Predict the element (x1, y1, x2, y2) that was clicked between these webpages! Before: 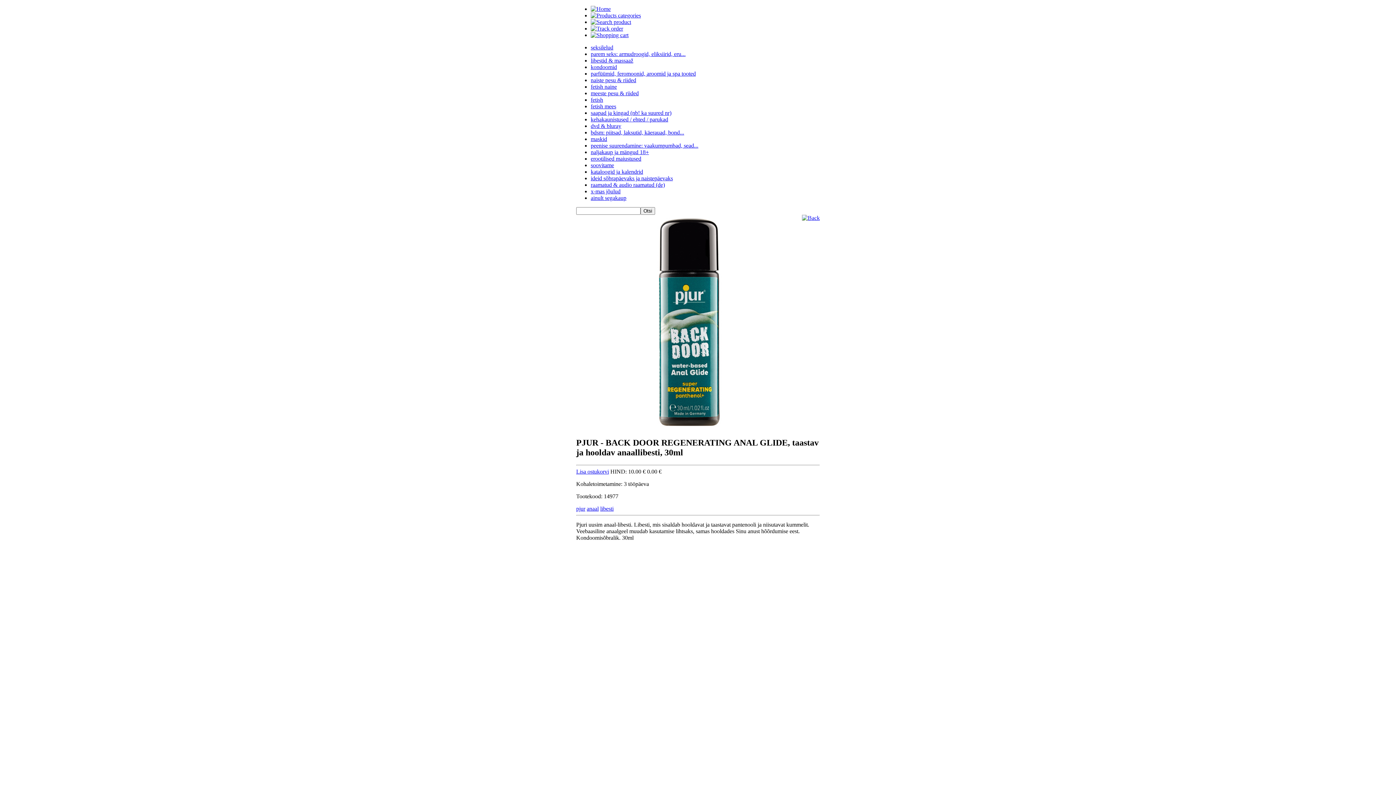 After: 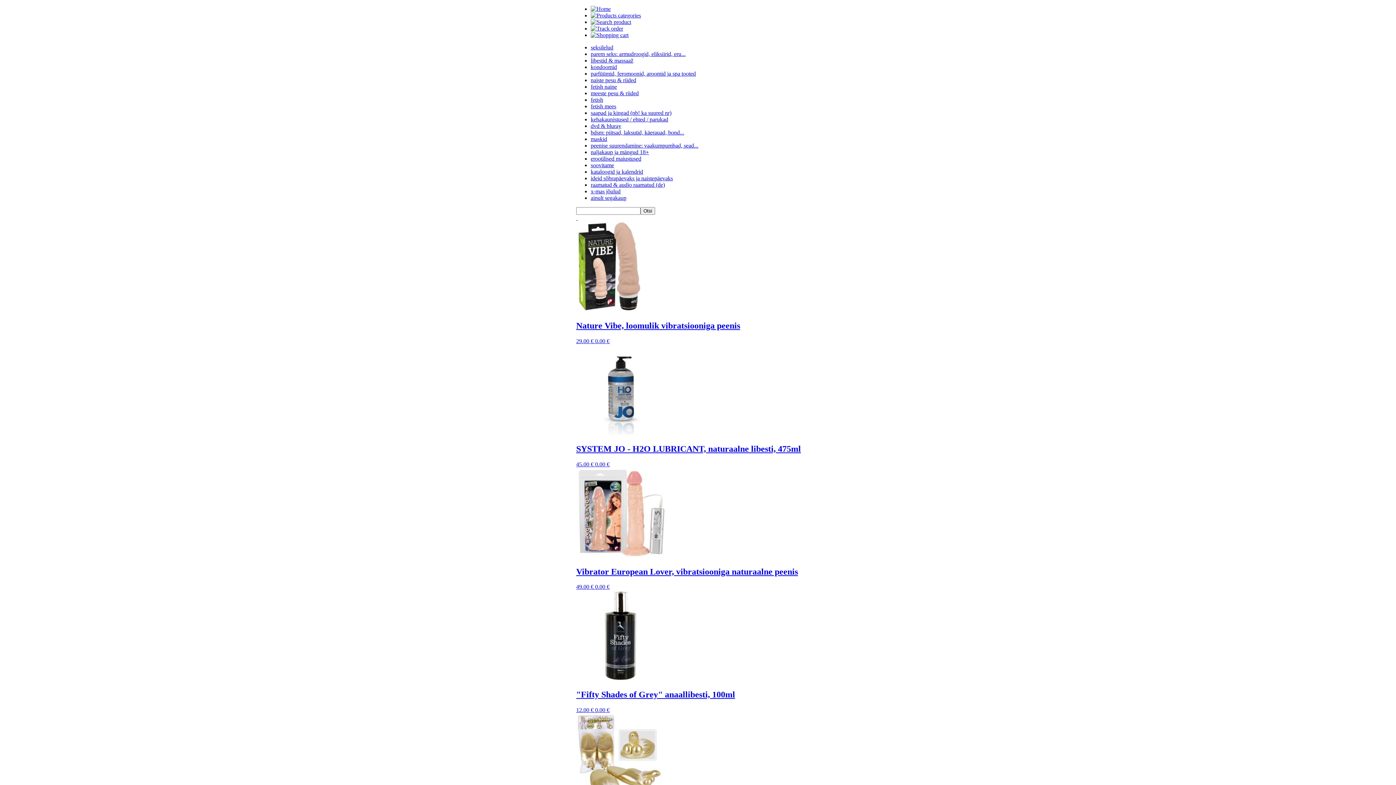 Action: label: ainult segakaup bbox: (590, 194, 626, 201)